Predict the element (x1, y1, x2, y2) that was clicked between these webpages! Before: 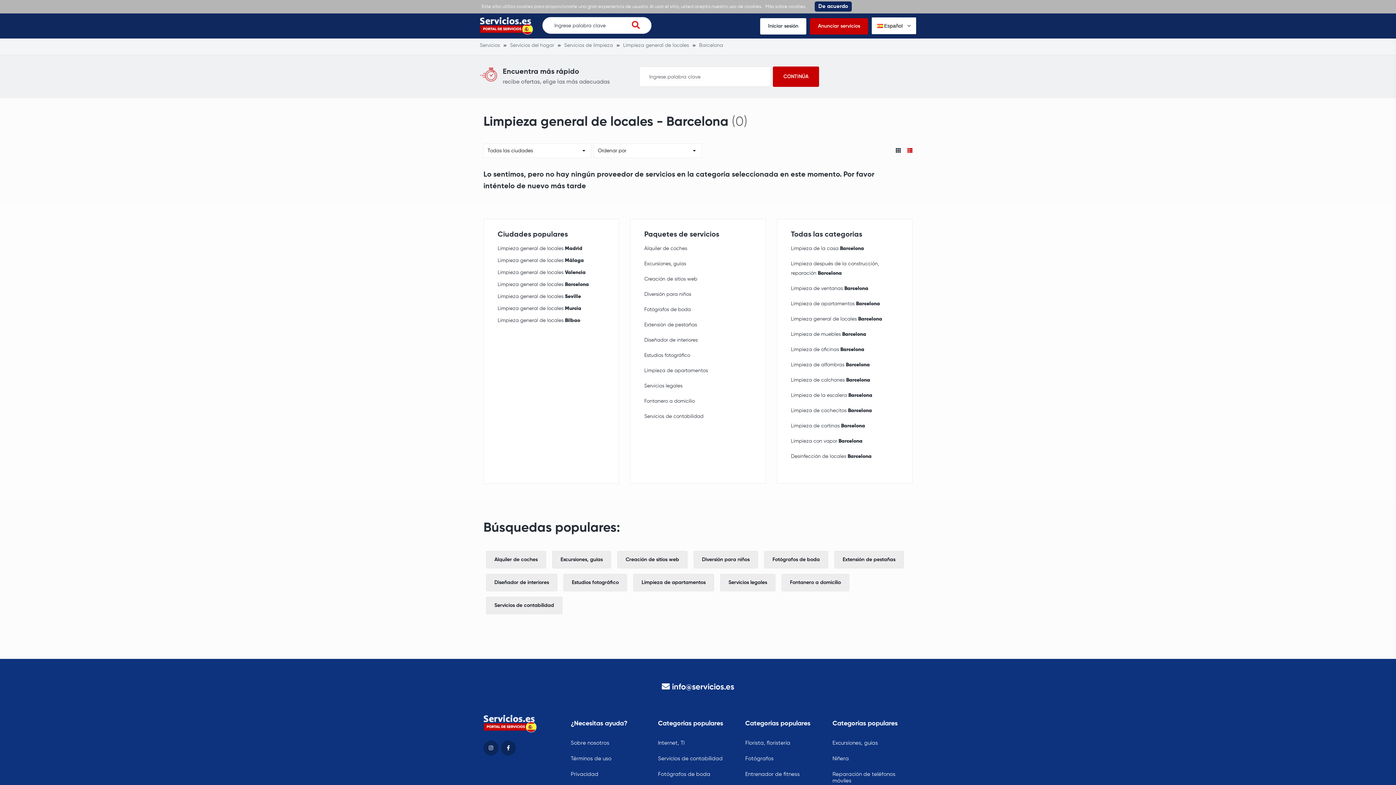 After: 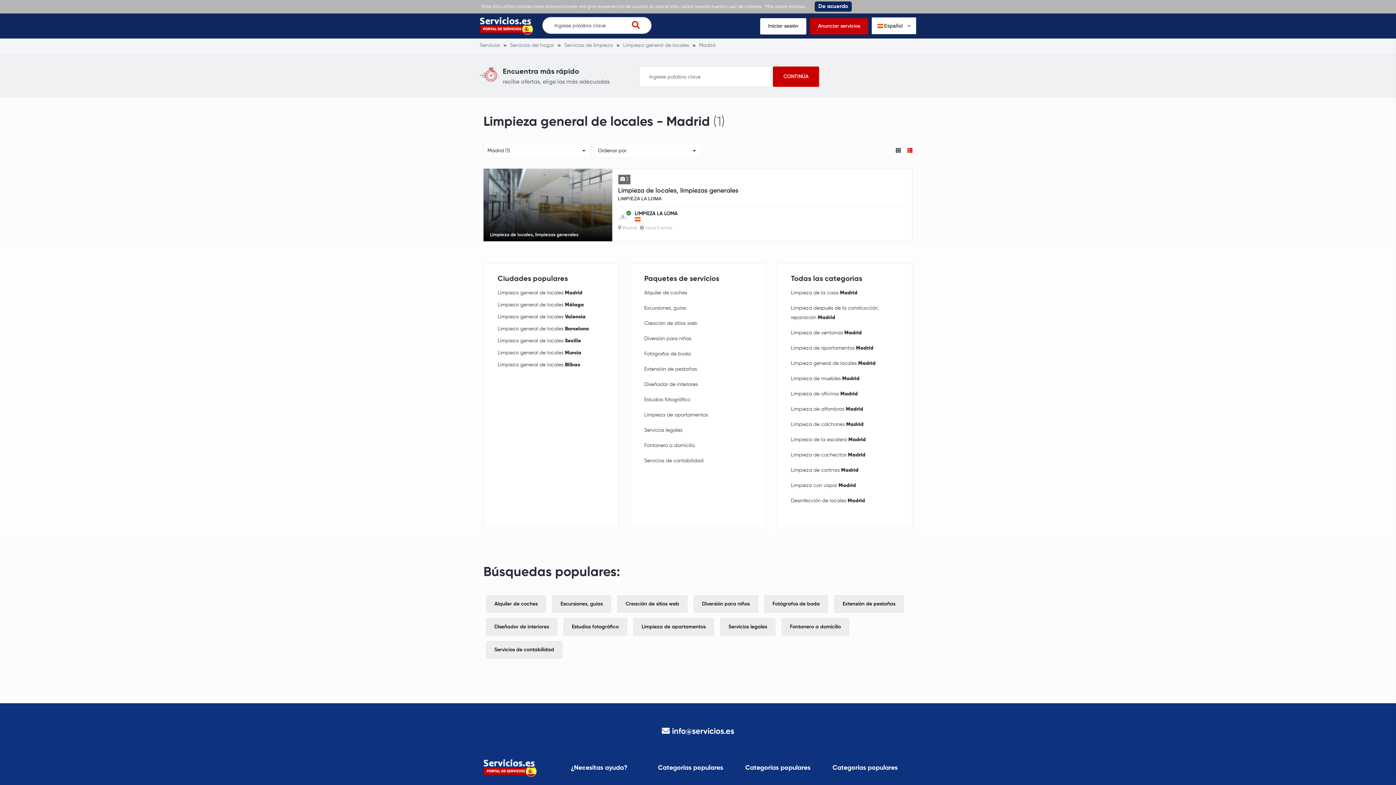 Action: bbox: (497, 244, 582, 253) label: Limpieza general de locales Madrid